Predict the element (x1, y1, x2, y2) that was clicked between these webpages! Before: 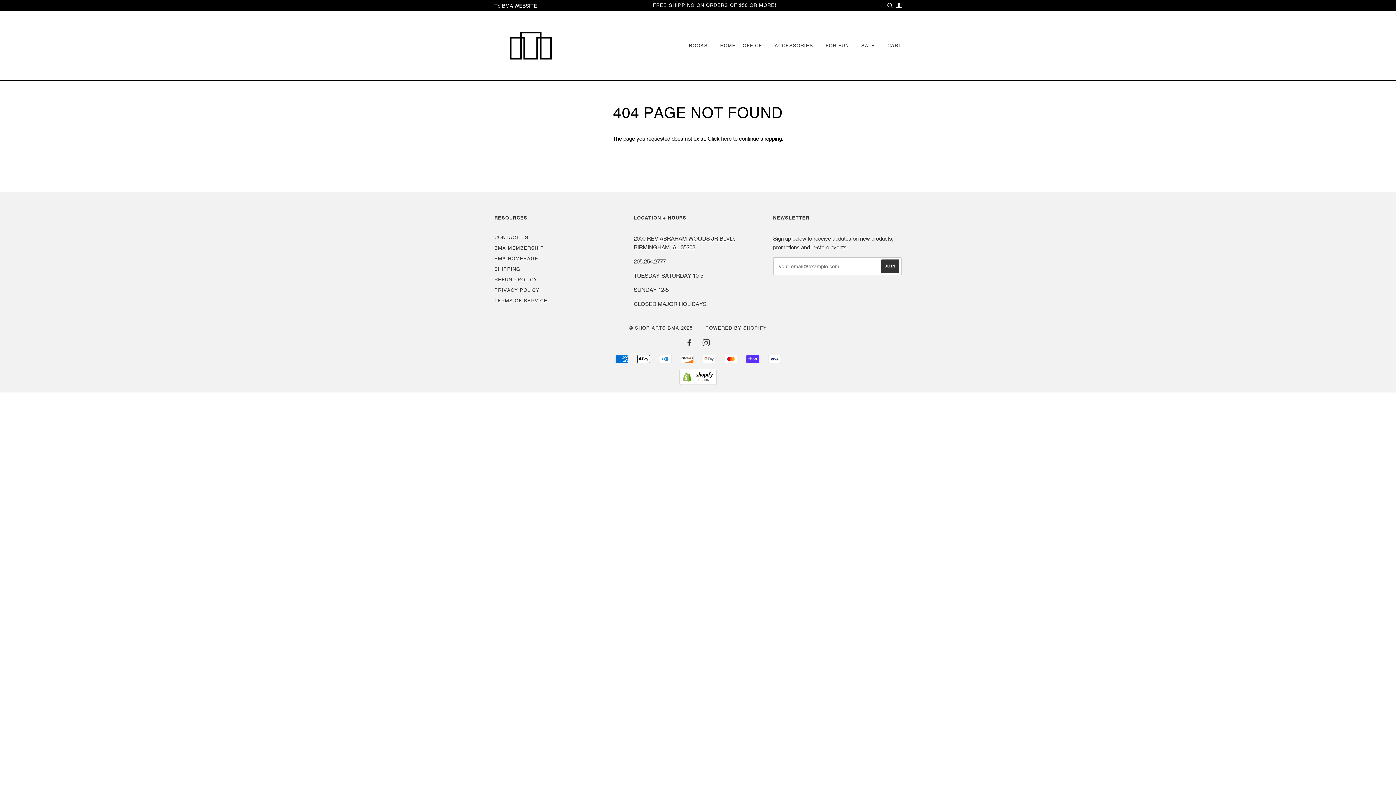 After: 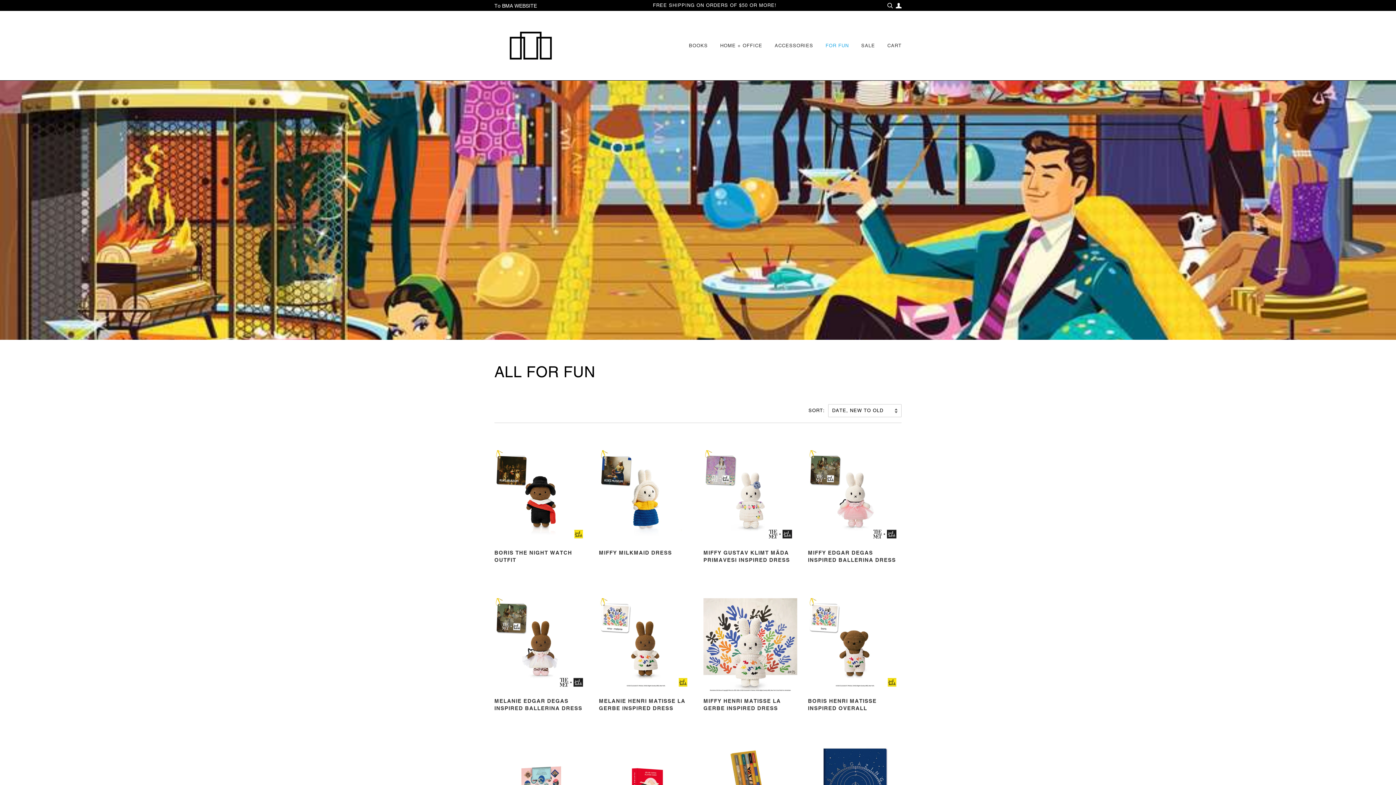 Action: label: FOR FUN bbox: (814, 34, 849, 56)